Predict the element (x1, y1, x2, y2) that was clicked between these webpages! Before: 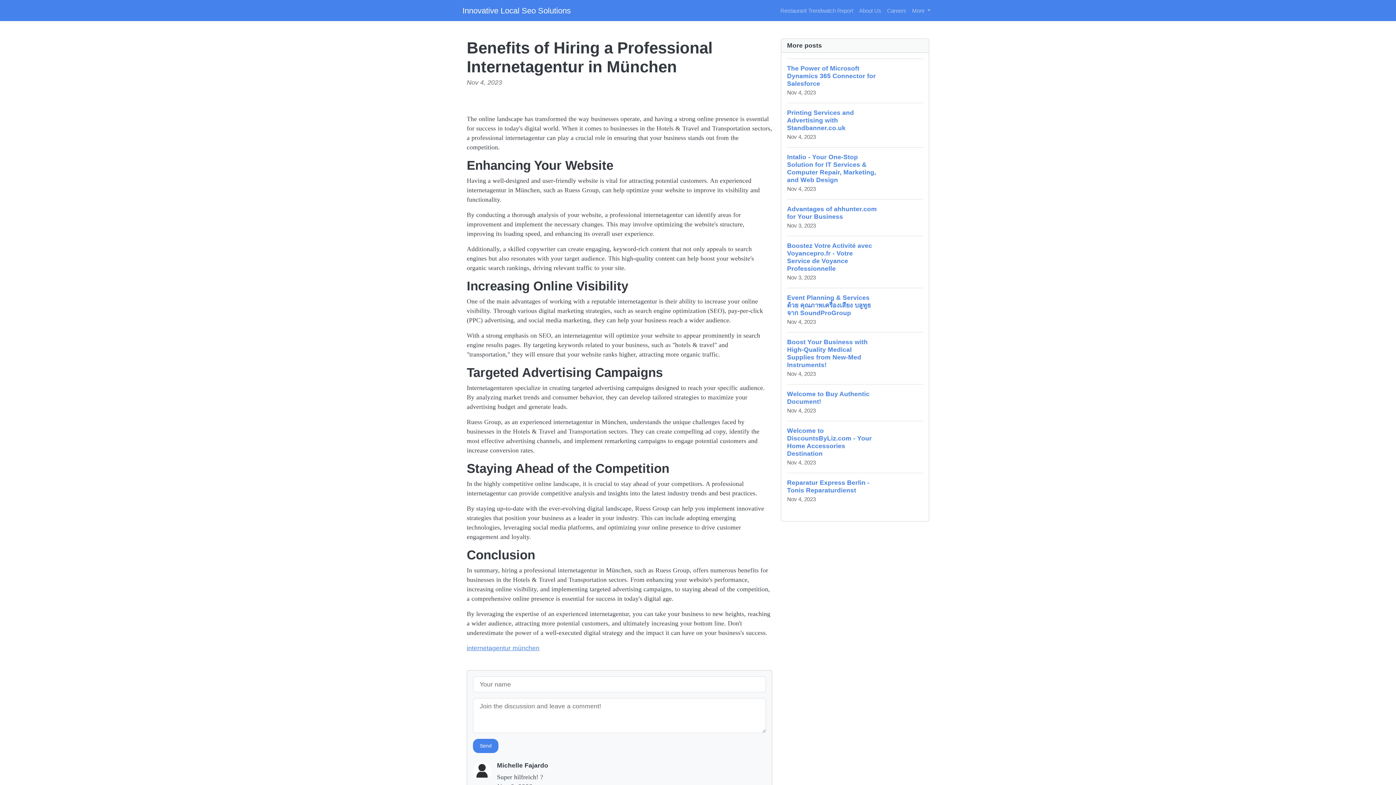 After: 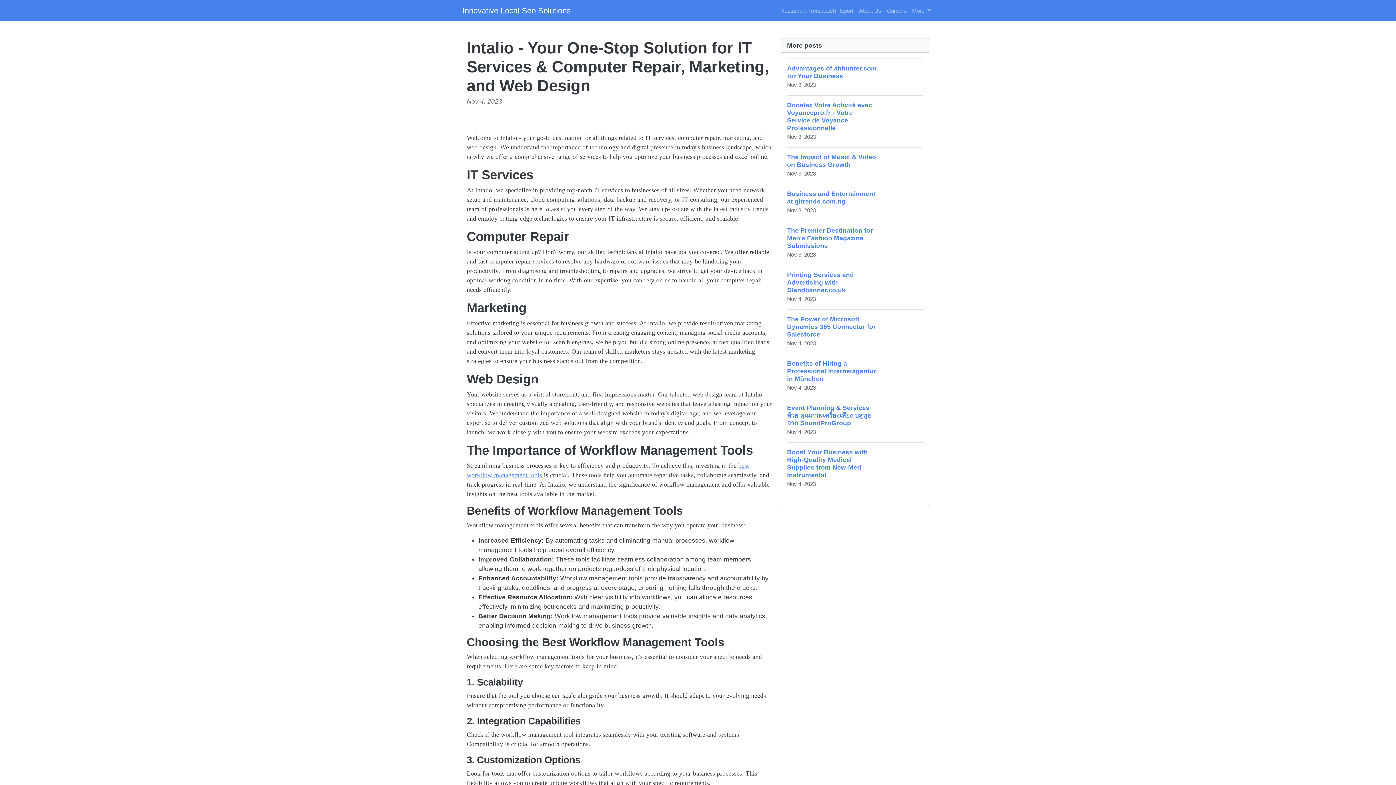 Action: label: Intalio - Your One-Stop Solution for IT Services & Computer Repair, Marketing, and Web Design
Nov 4, 2023 bbox: (787, 147, 923, 199)